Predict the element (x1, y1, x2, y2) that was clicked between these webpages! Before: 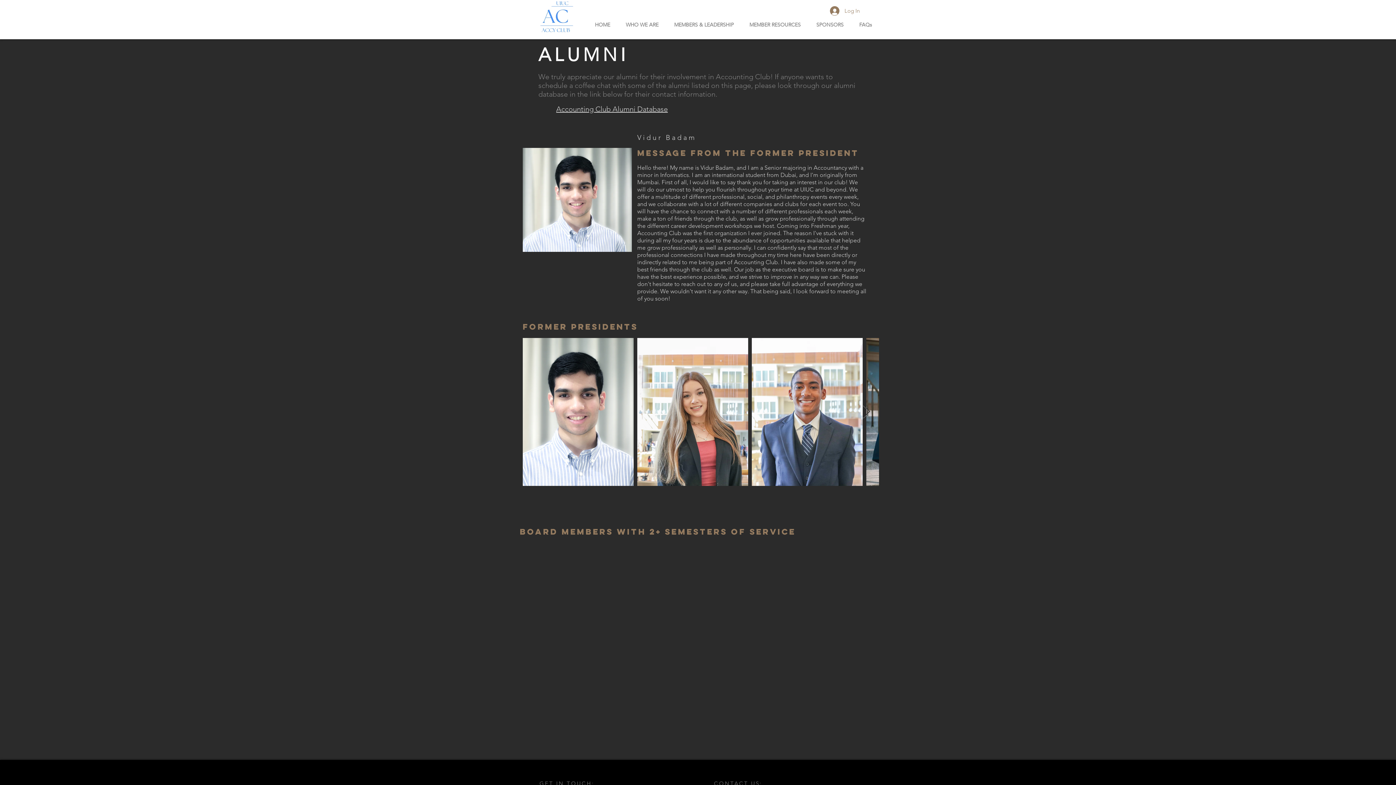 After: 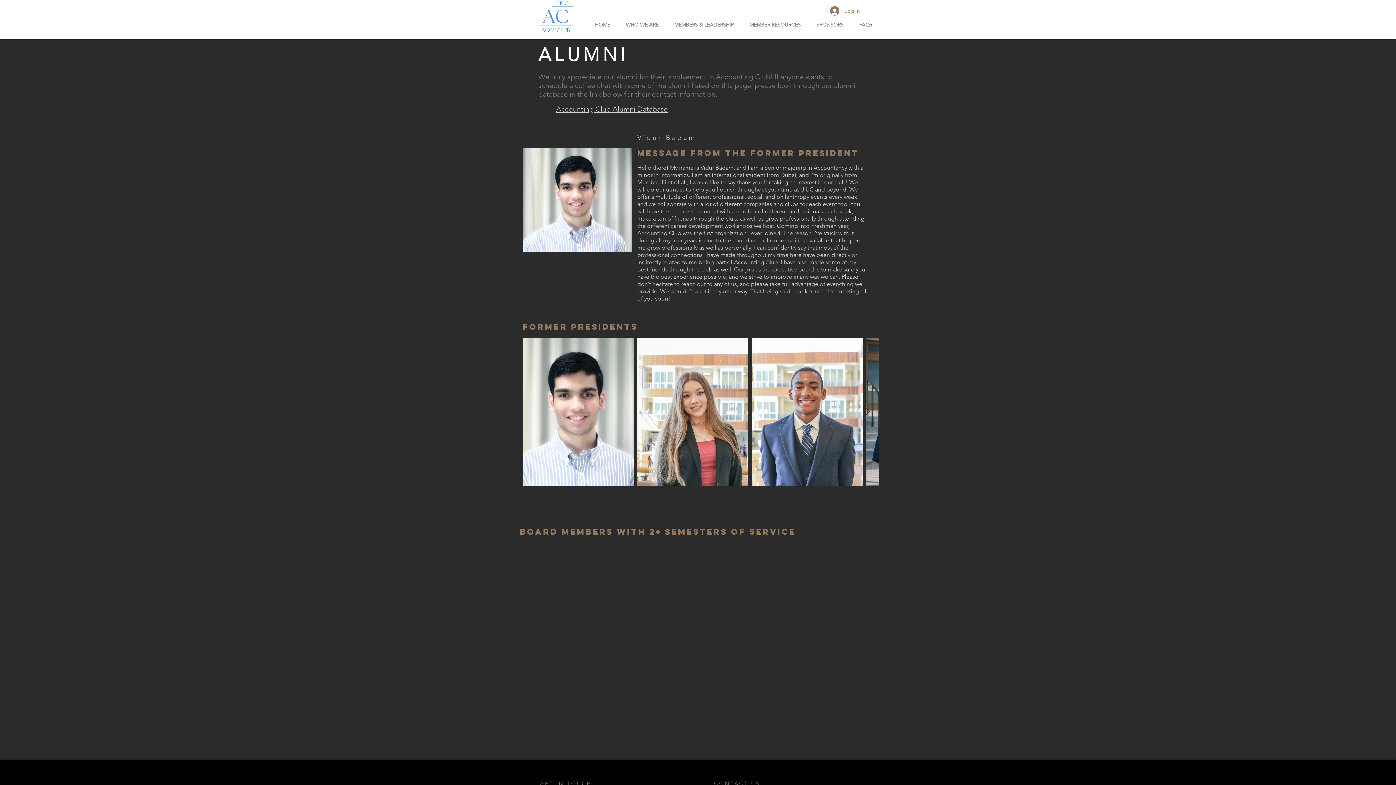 Action: label: MEMBERS & LEADERSHIP bbox: (666, 21, 741, 28)